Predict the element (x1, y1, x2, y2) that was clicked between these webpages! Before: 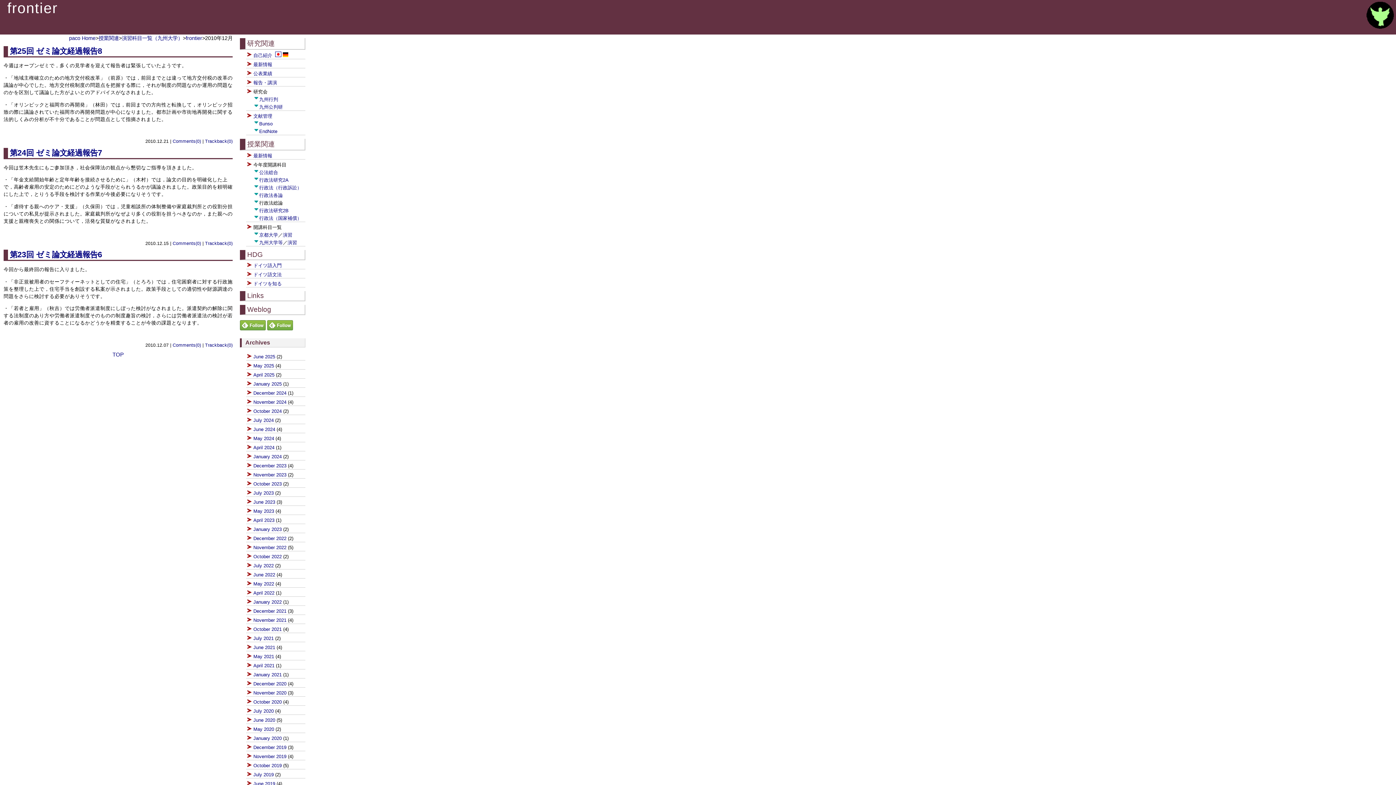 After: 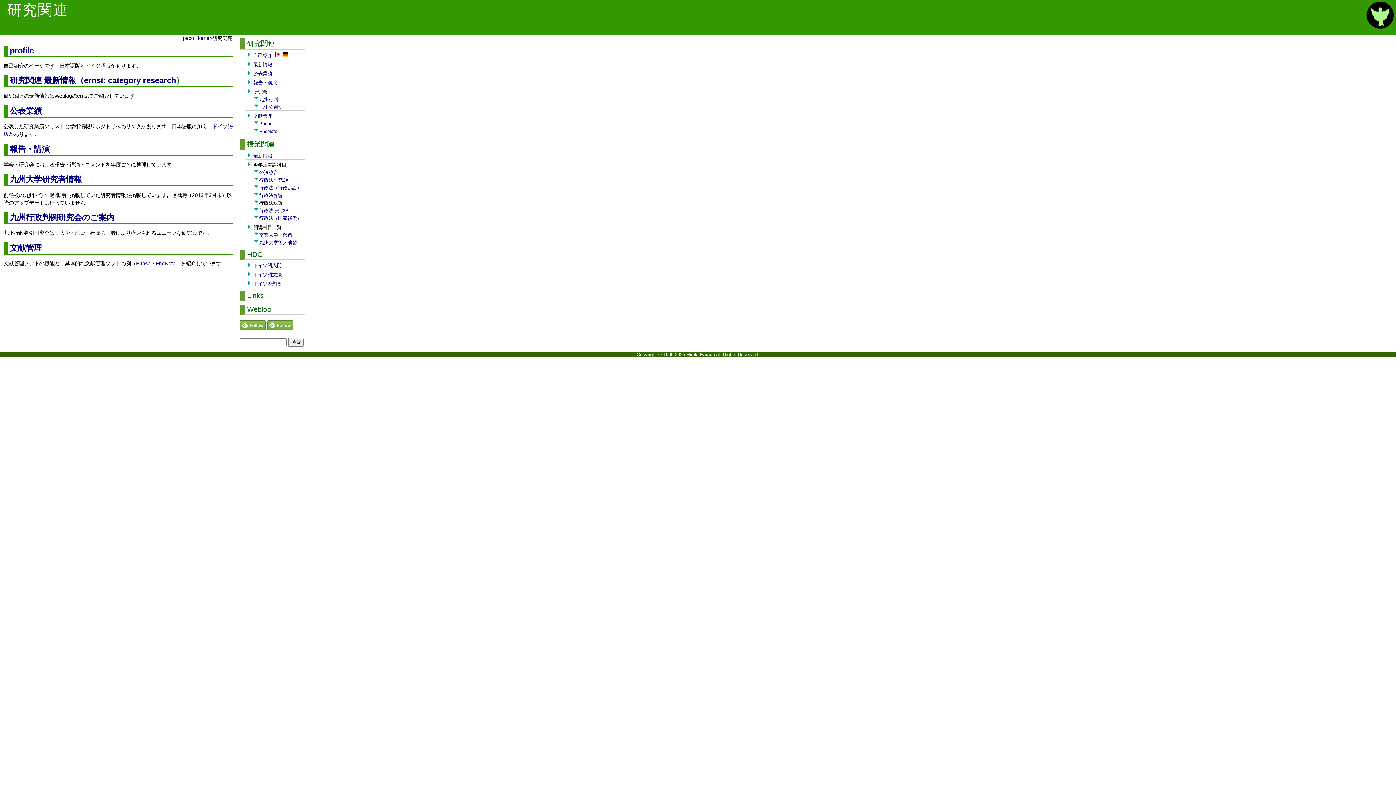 Action: bbox: (240, 38, 305, 49) label: 研究関連